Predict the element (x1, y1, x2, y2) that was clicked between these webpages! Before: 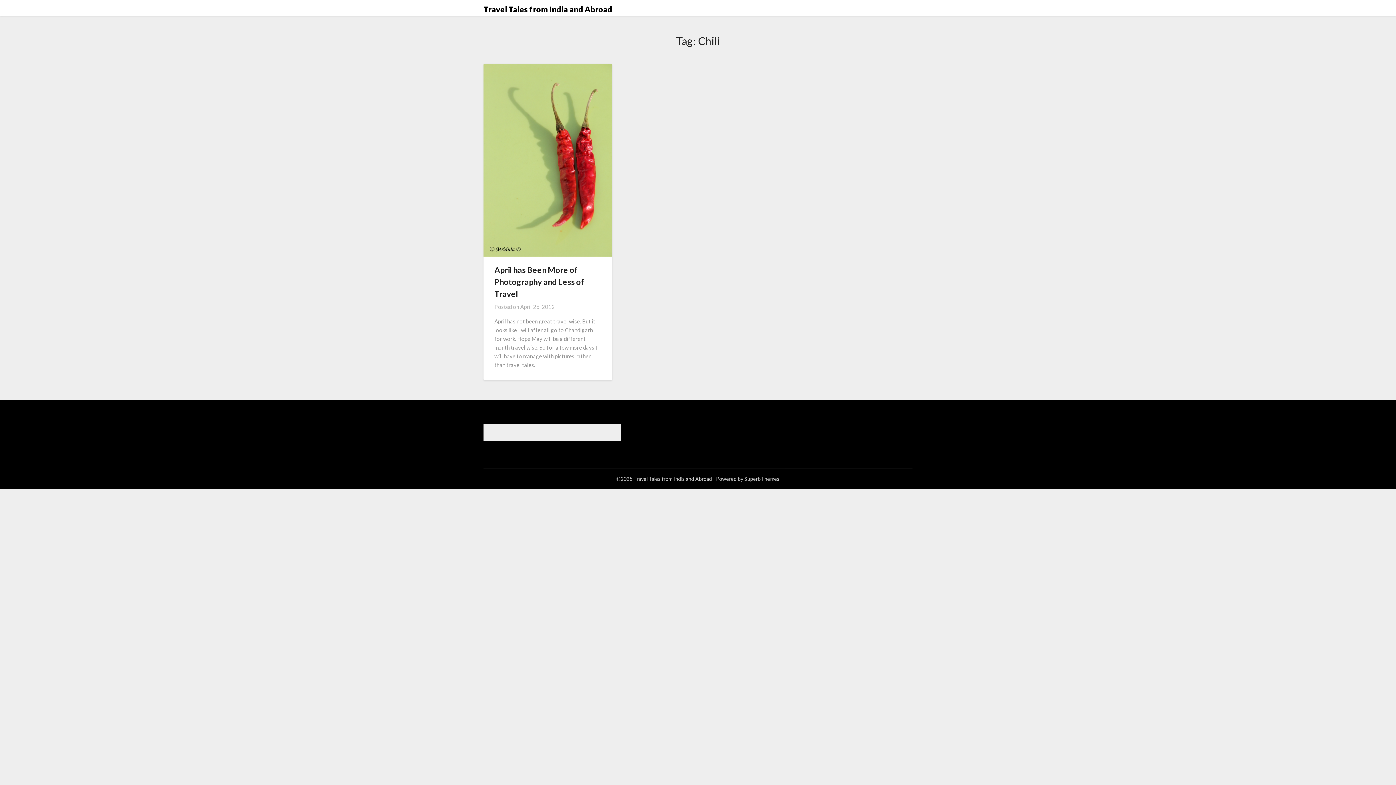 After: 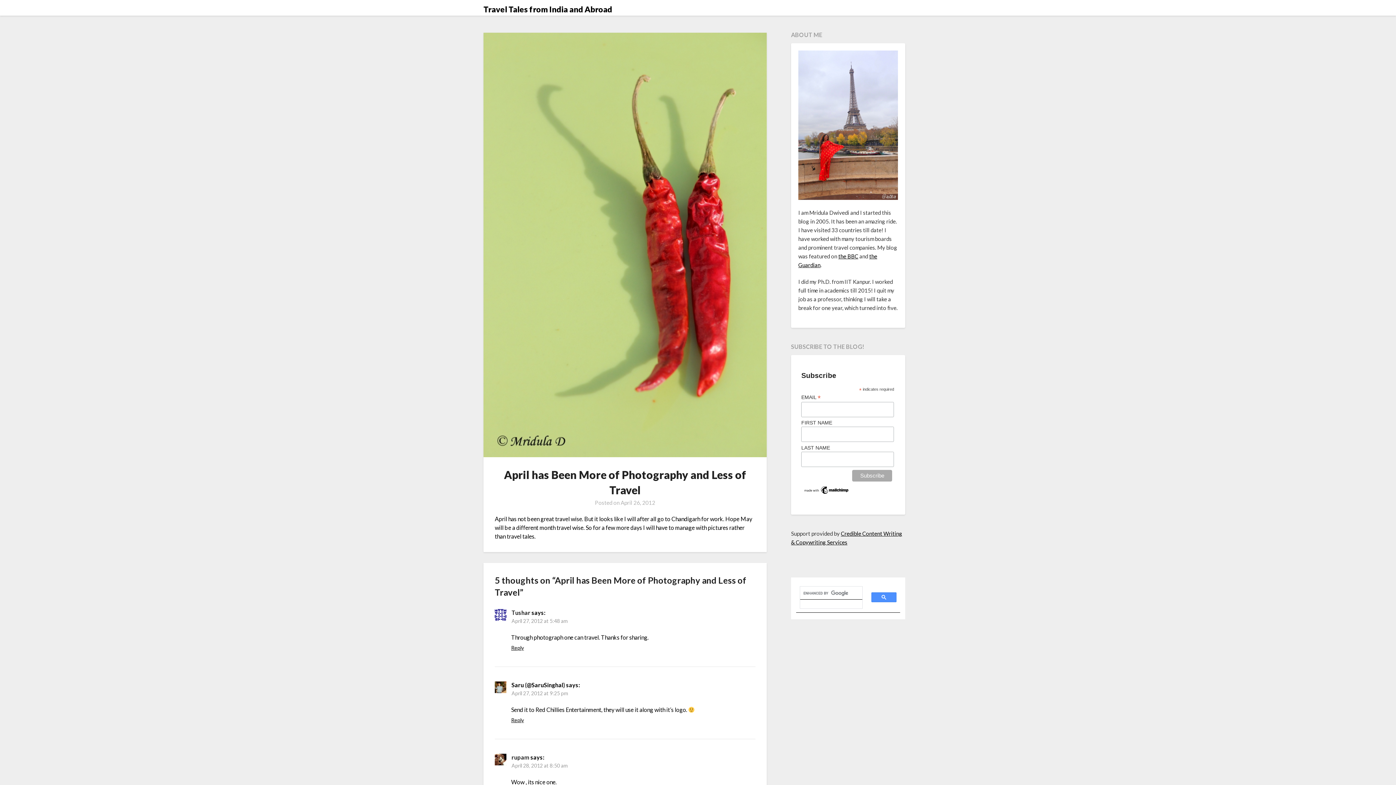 Action: bbox: (494, 264, 584, 298) label: April has Been More of Photography and Less of Travel